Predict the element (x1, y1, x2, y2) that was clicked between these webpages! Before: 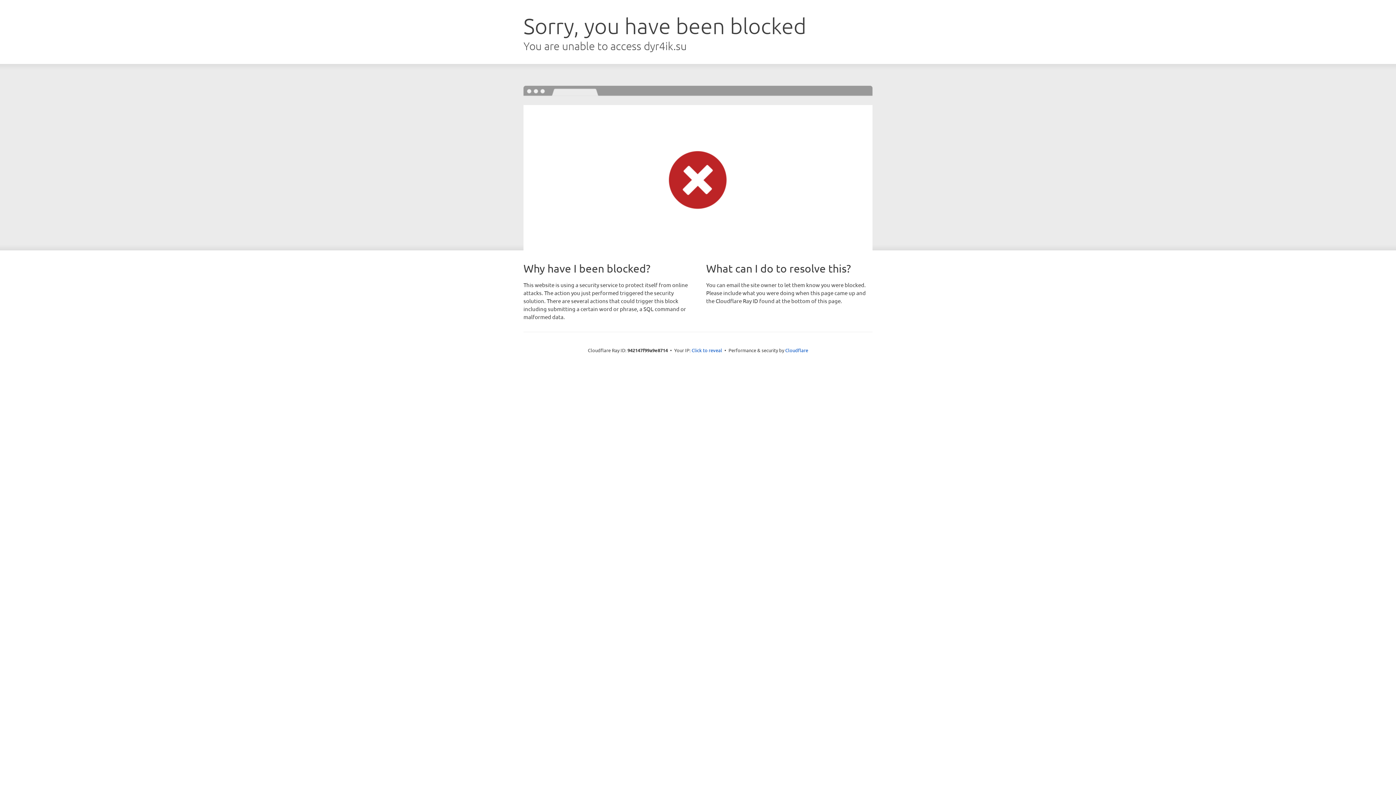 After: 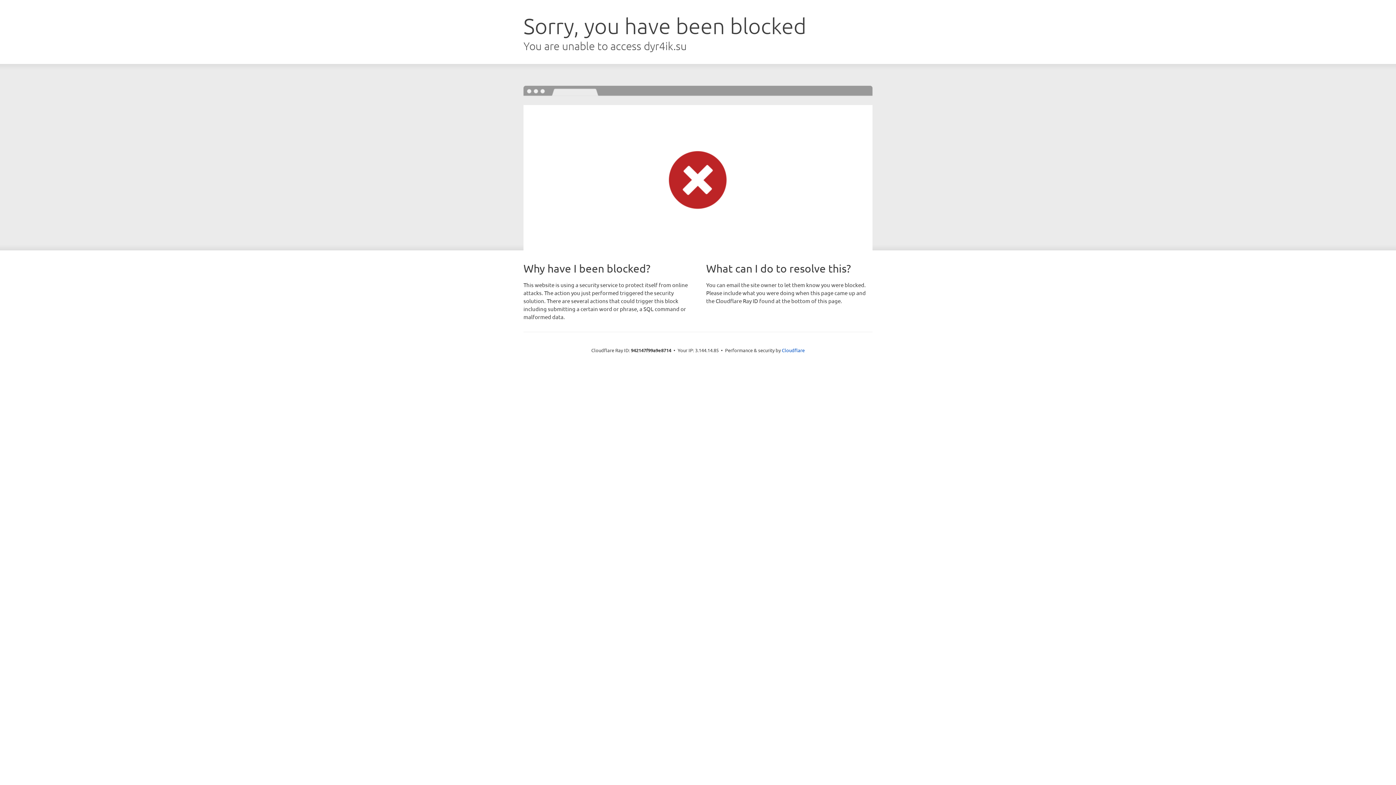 Action: bbox: (691, 346, 722, 353) label: Click to reveal